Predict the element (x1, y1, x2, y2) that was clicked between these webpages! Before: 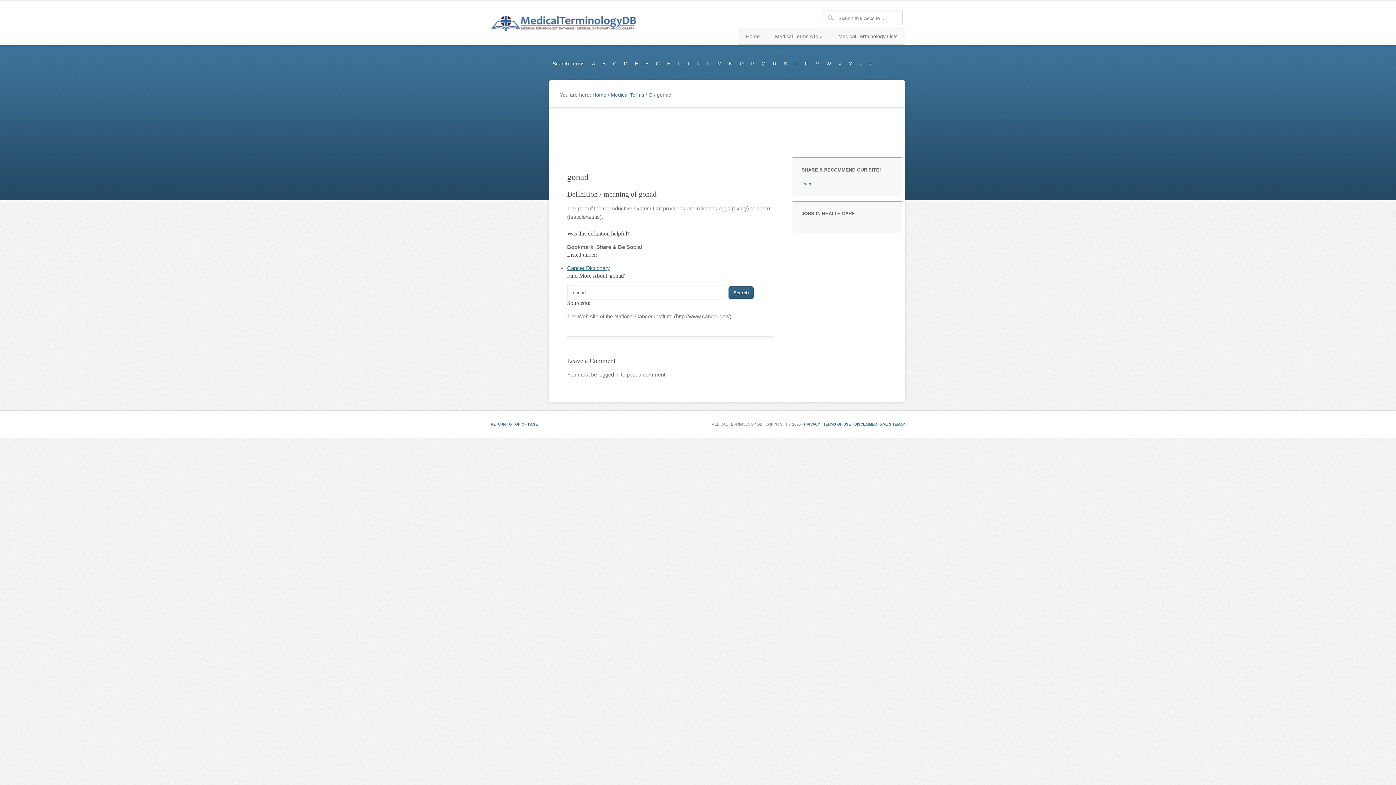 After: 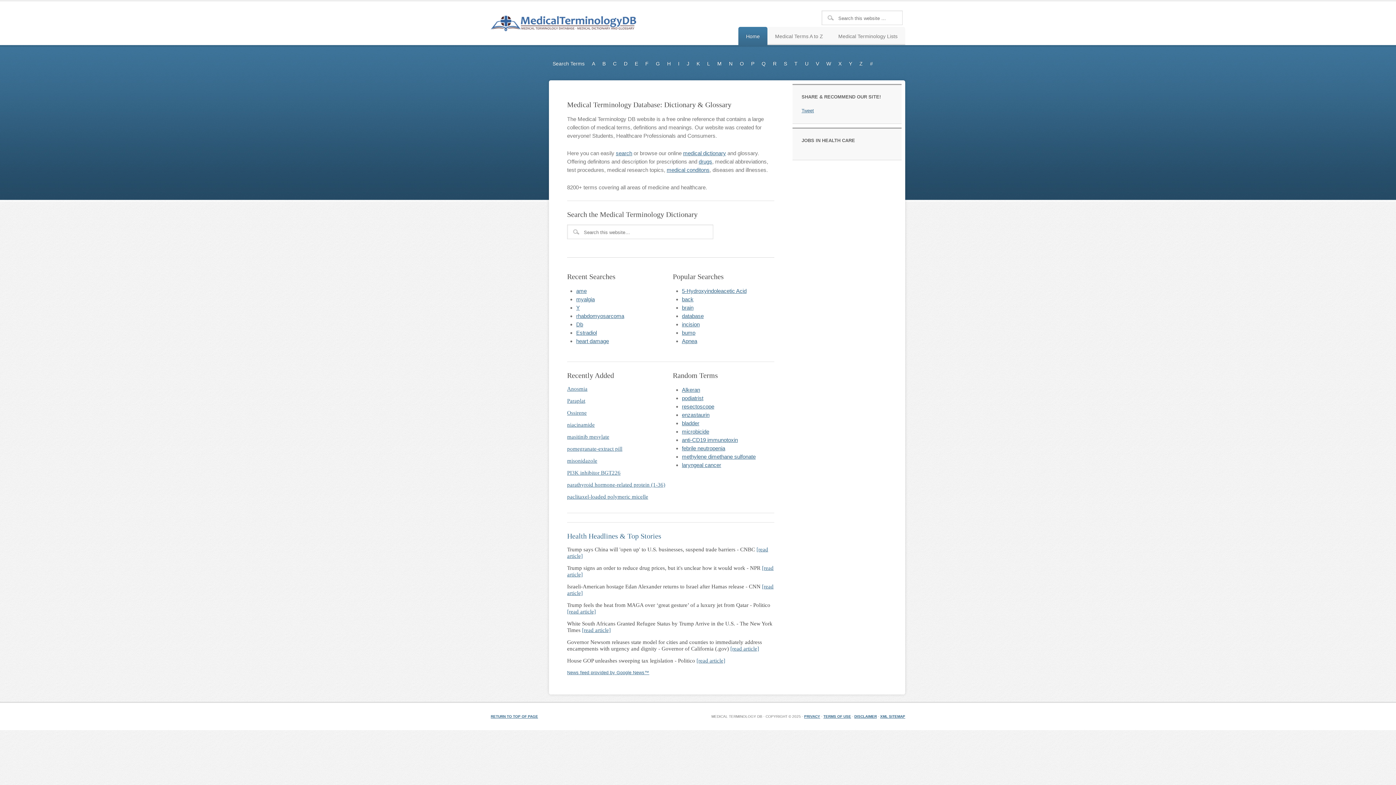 Action: bbox: (490, 14, 636, 32) label: MEDICAL TERMINOLOGY DB